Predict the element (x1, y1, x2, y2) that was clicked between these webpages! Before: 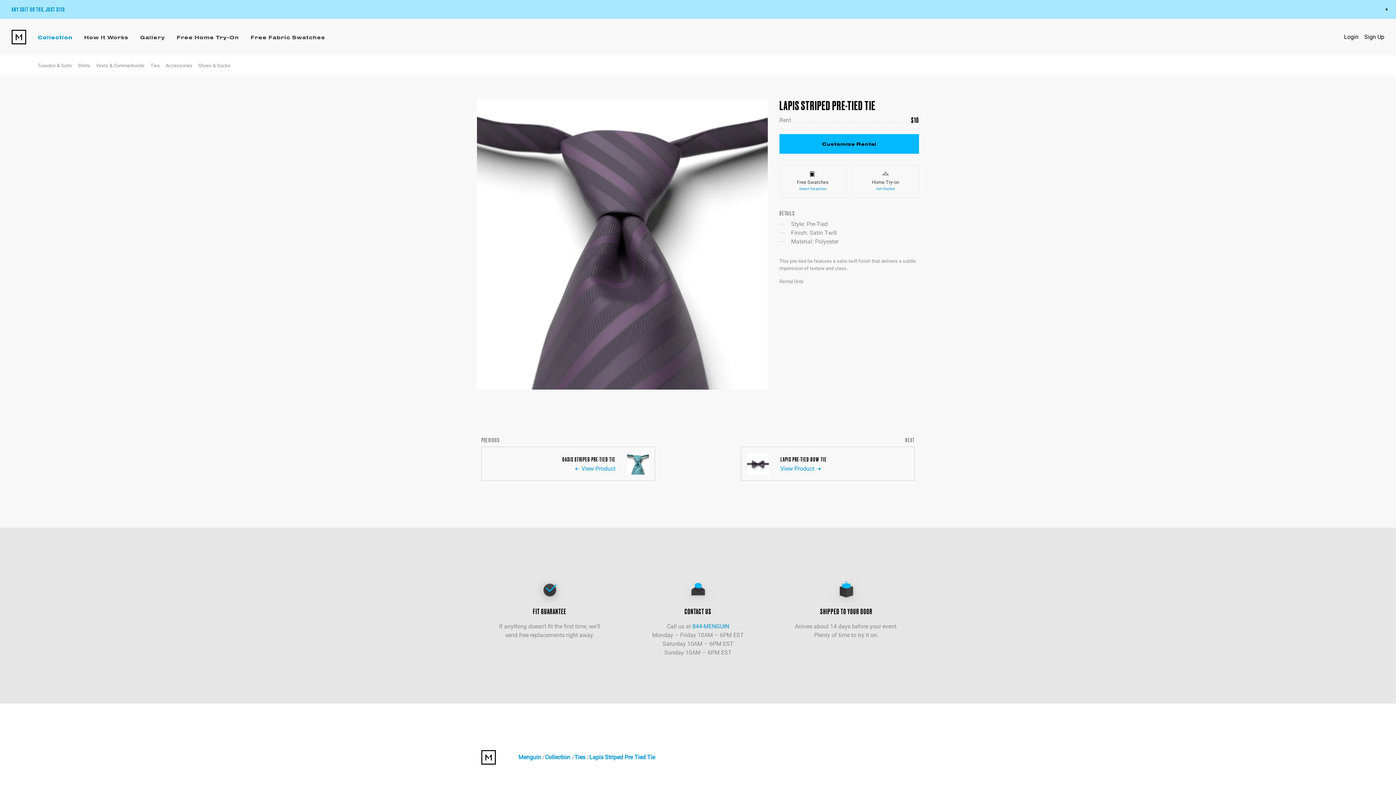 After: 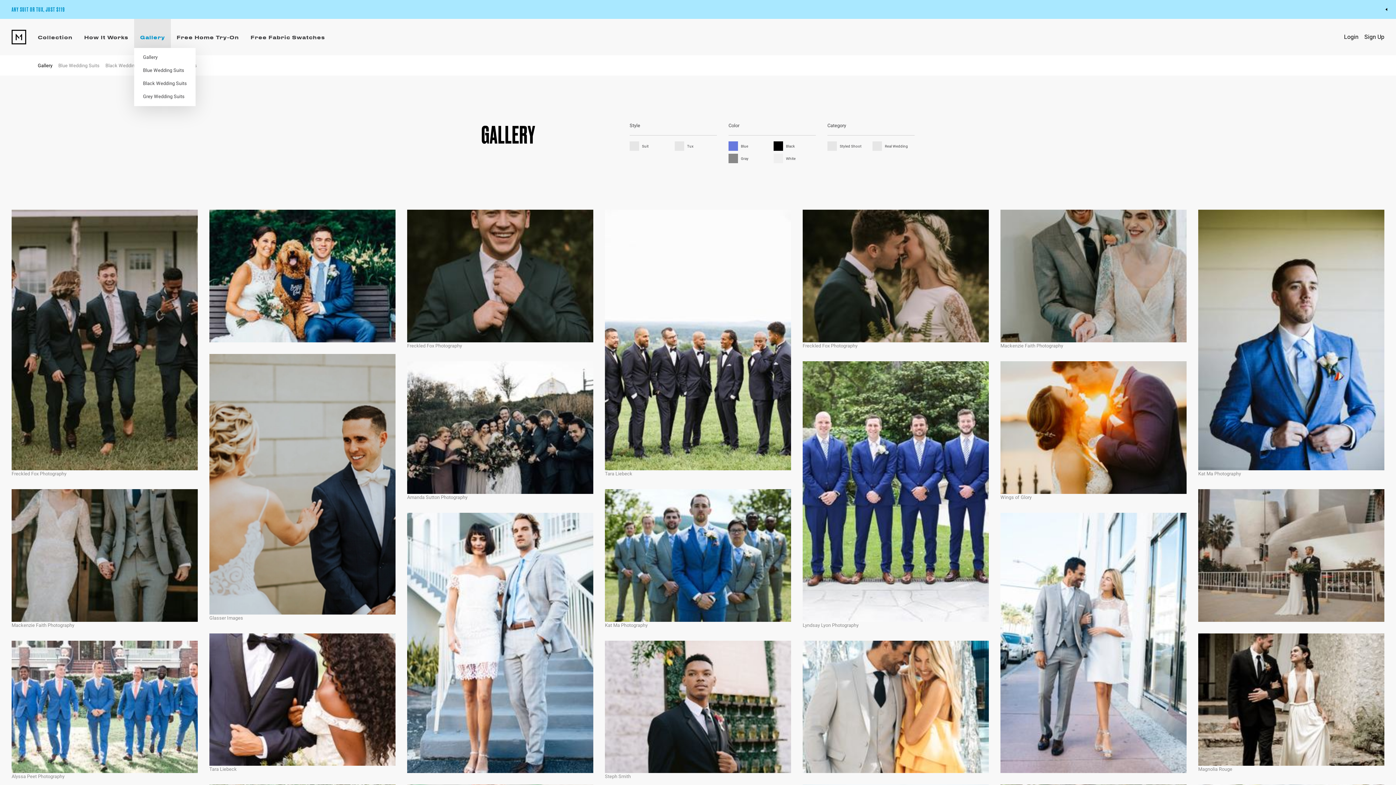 Action: label: Gallery bbox: (134, 18, 170, 55)